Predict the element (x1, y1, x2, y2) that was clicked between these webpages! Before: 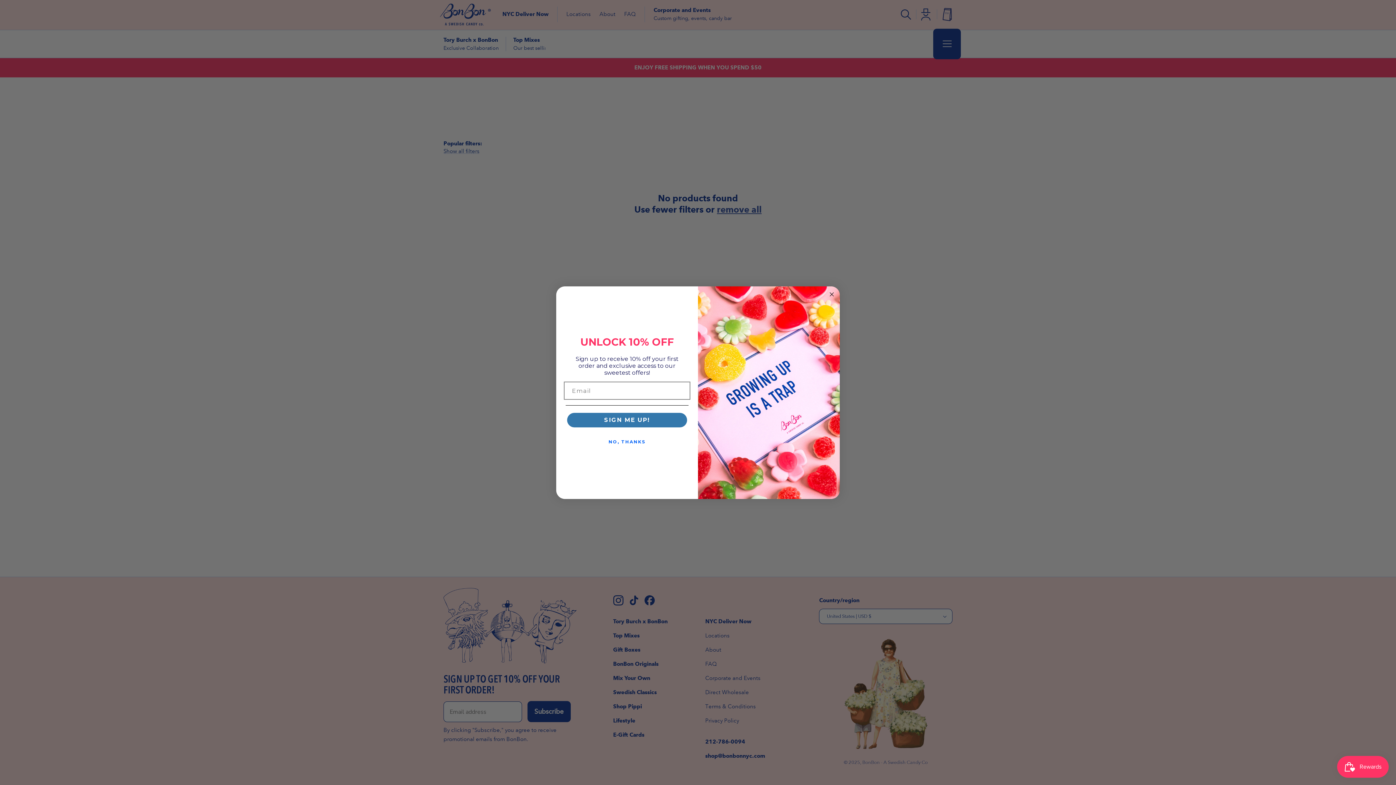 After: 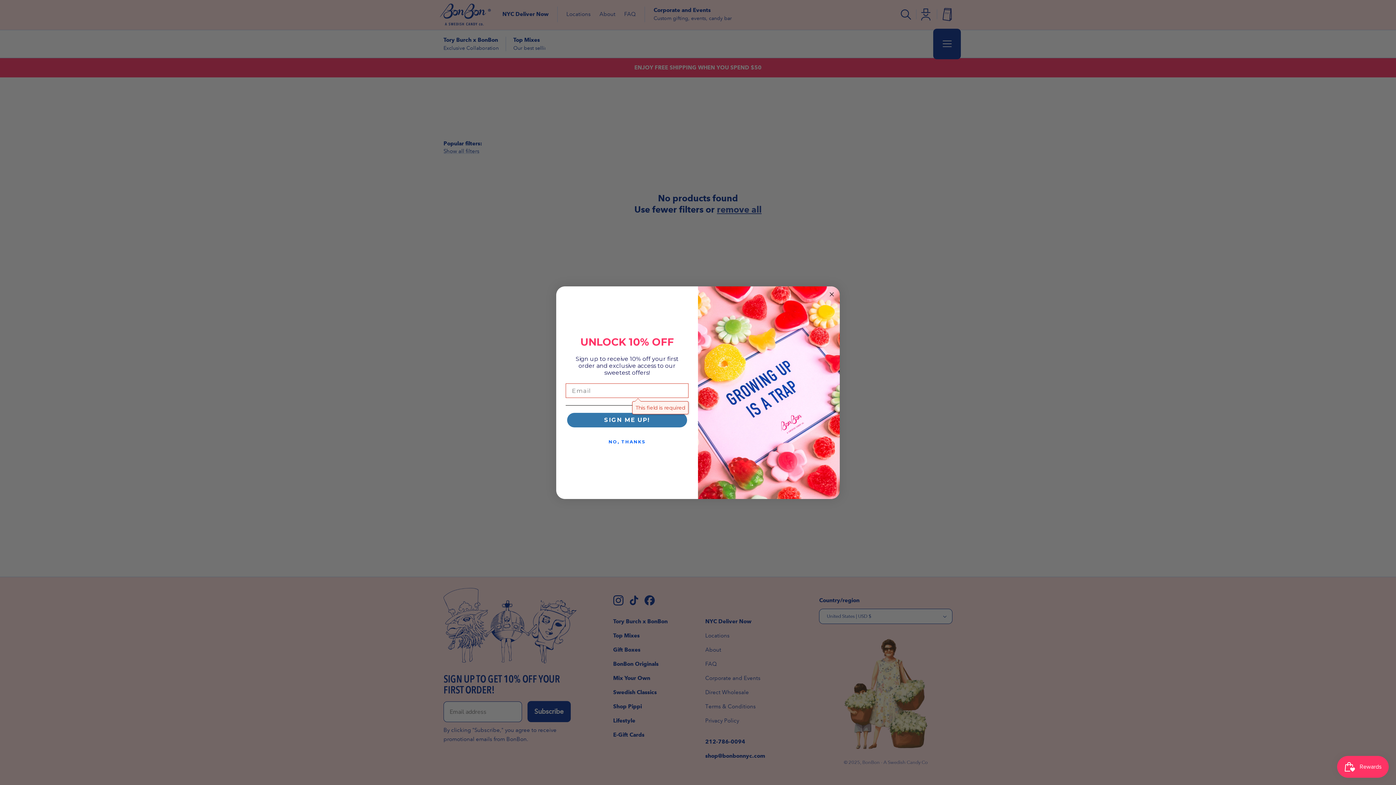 Action: label: SIGN ME UP! bbox: (567, 434, 687, 448)